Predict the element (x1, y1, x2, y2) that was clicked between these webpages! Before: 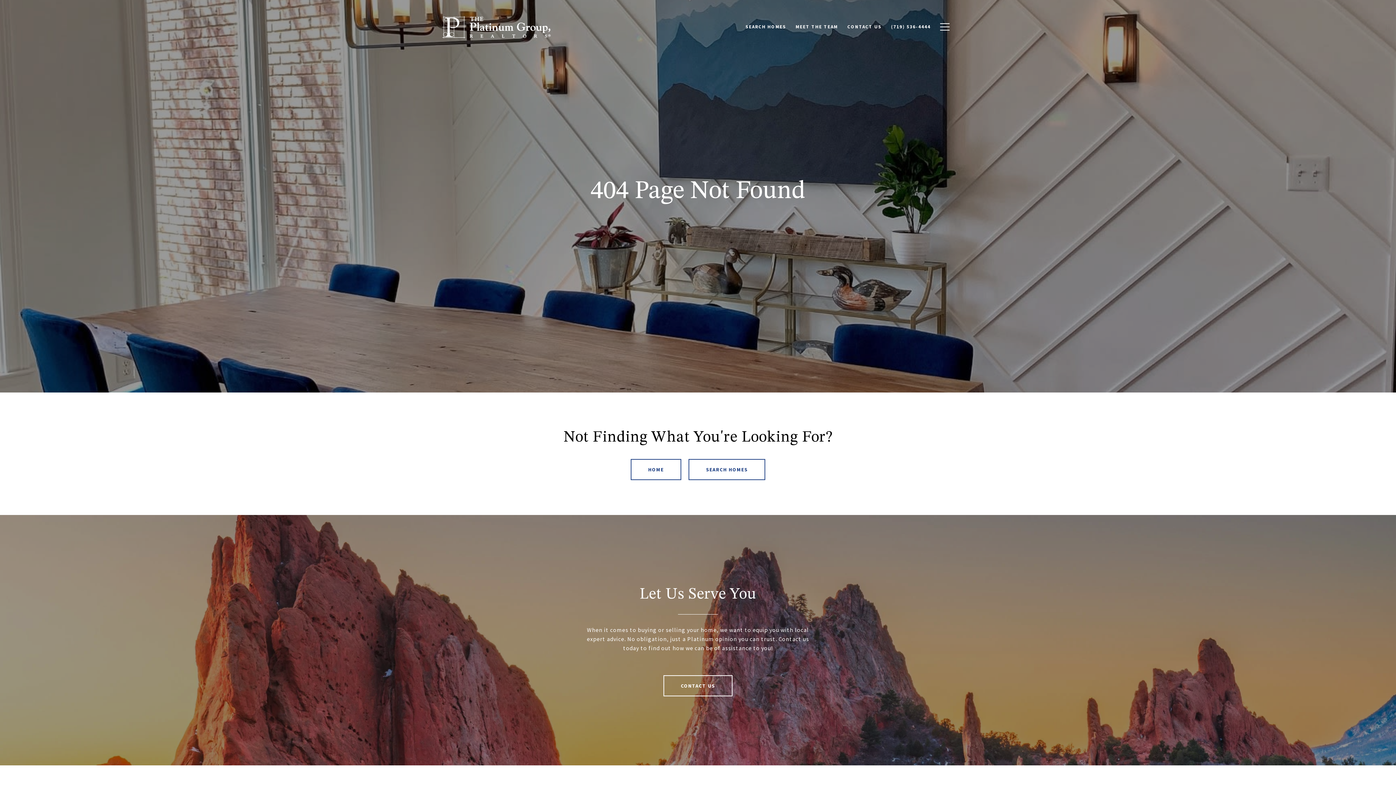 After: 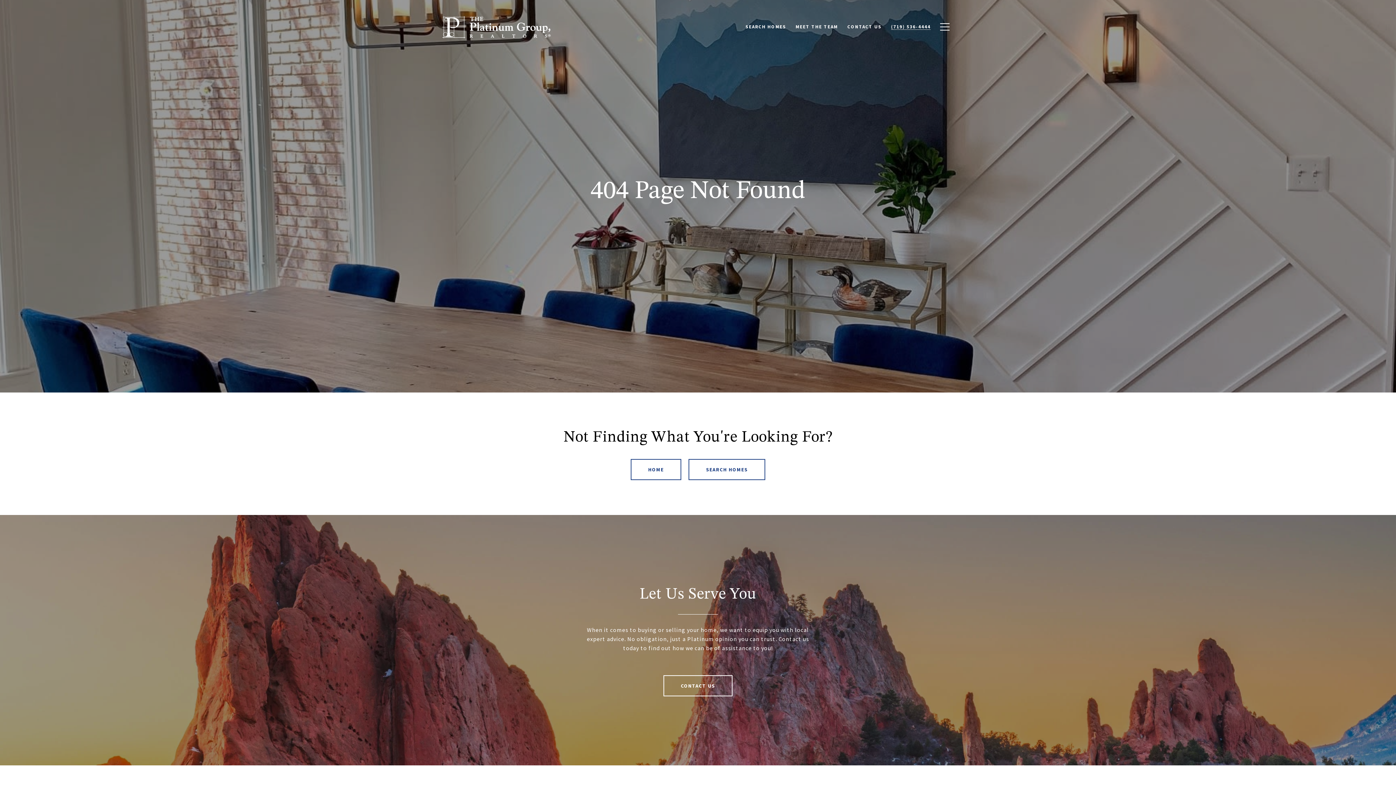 Action: bbox: (886, 20, 935, 33) label: (719) 536-4444